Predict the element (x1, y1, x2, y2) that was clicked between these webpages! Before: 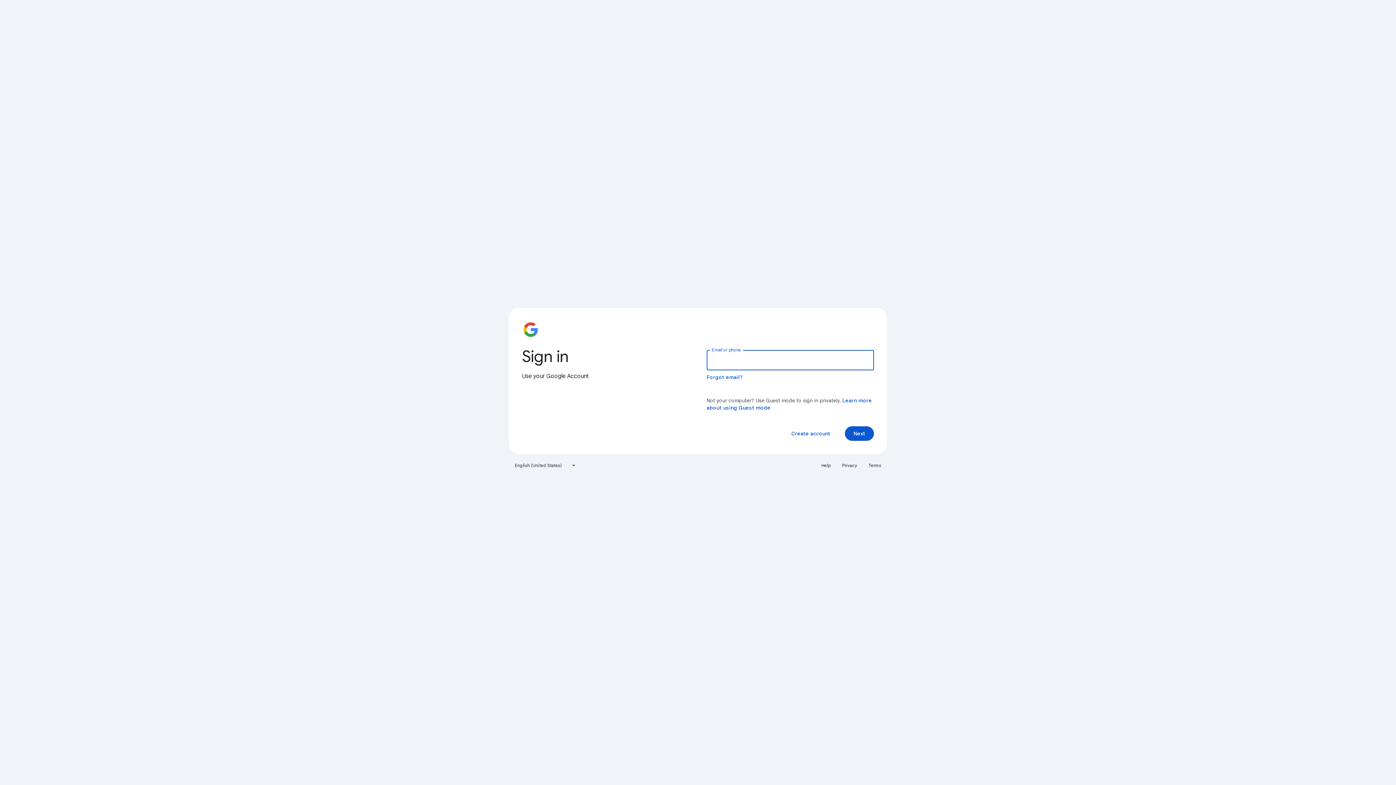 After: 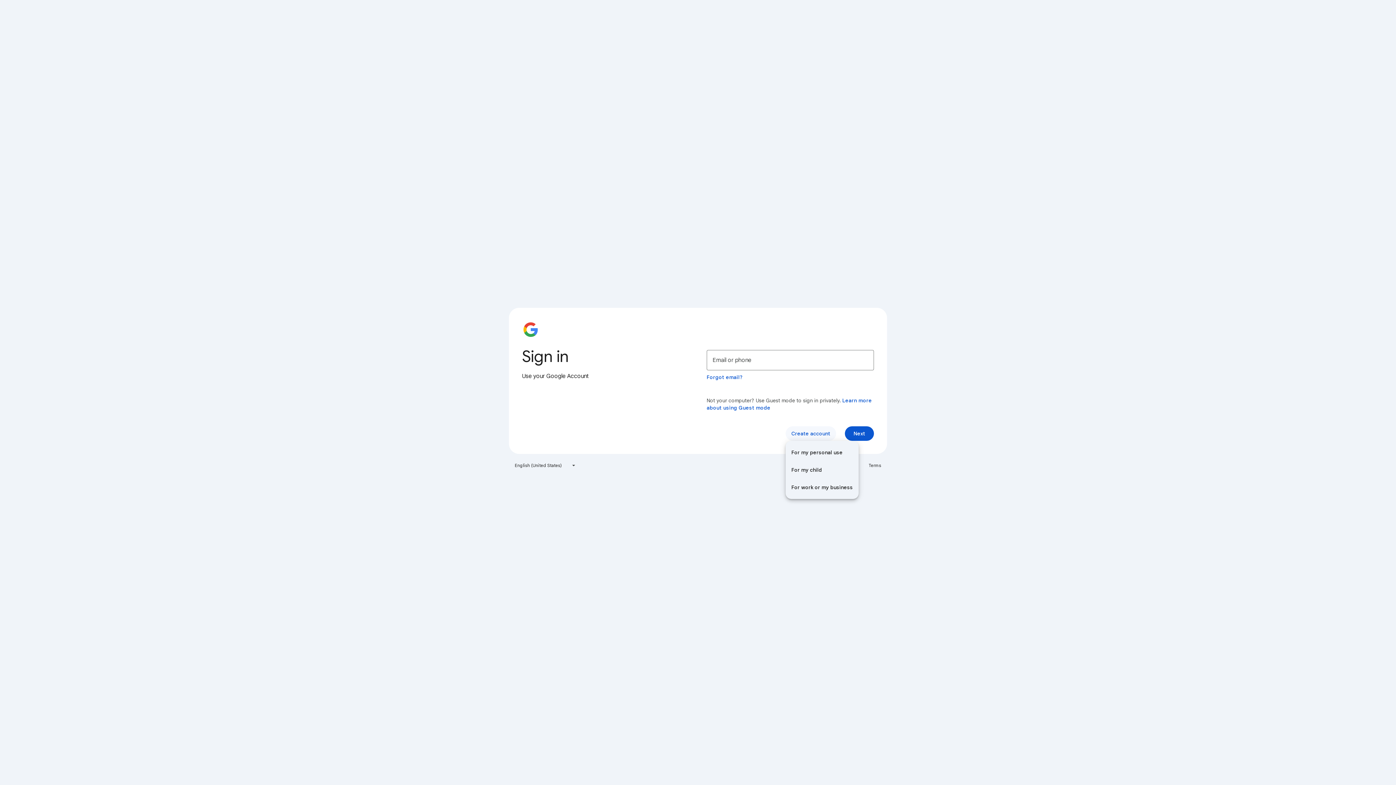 Action: label: Create account bbox: (785, 426, 836, 441)